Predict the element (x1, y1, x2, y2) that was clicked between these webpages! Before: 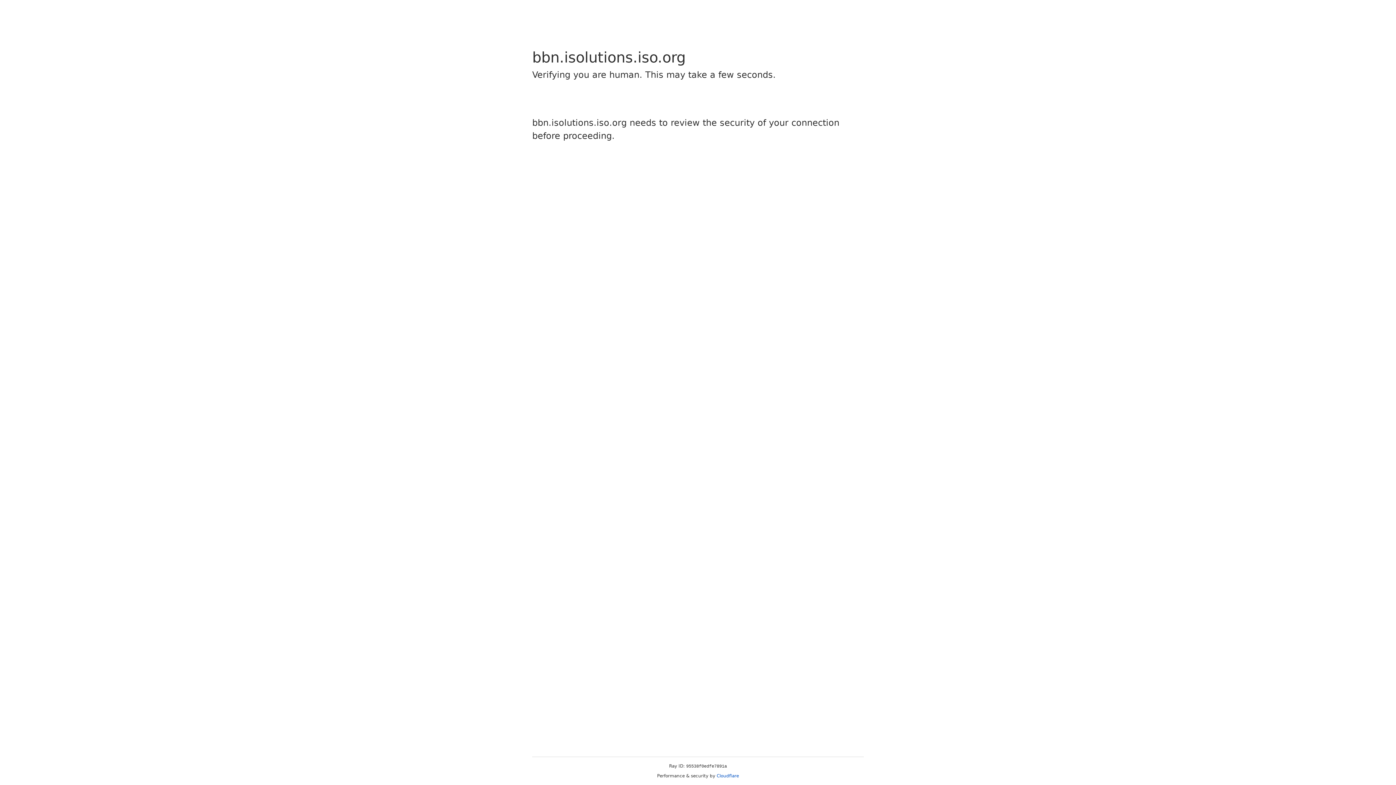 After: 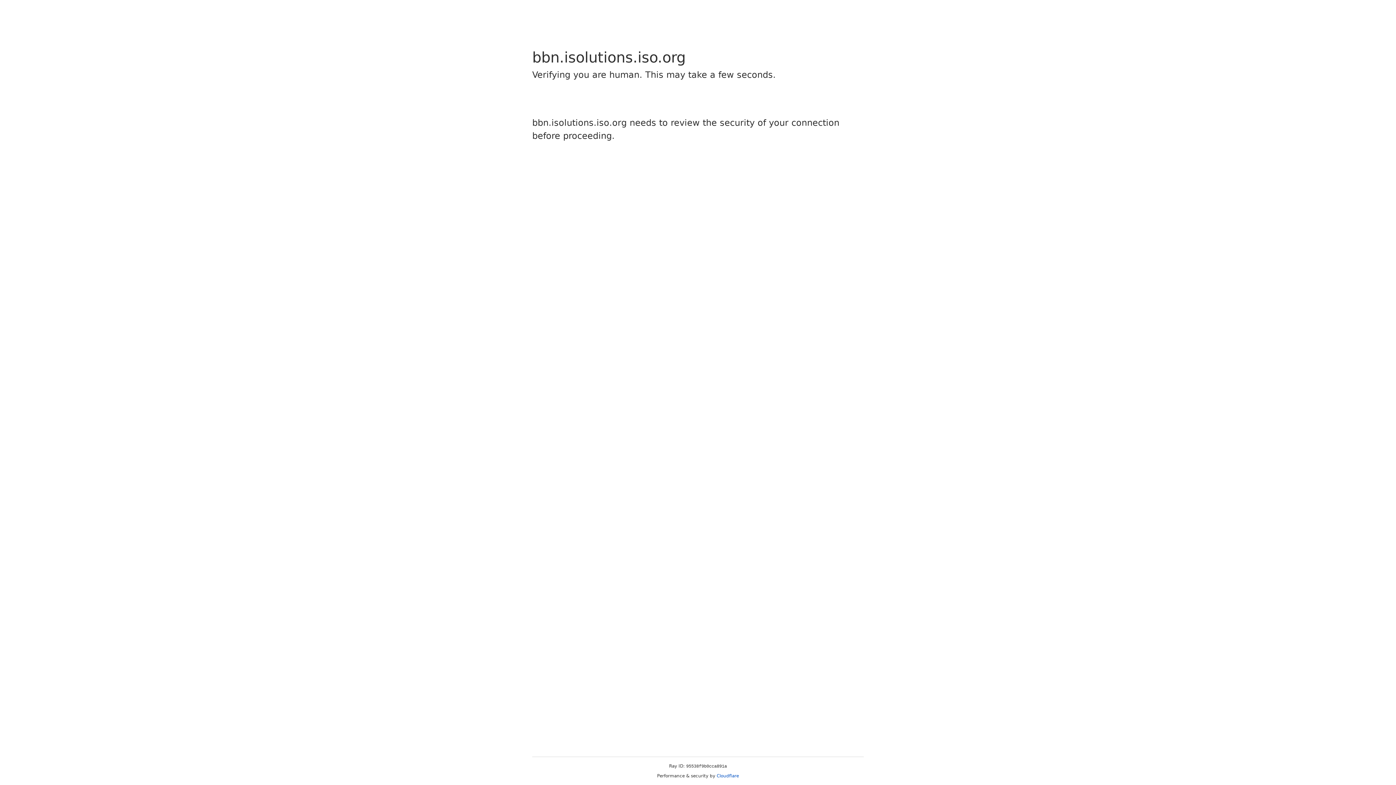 Action: bbox: (716, 773, 739, 778) label: Cloudflare